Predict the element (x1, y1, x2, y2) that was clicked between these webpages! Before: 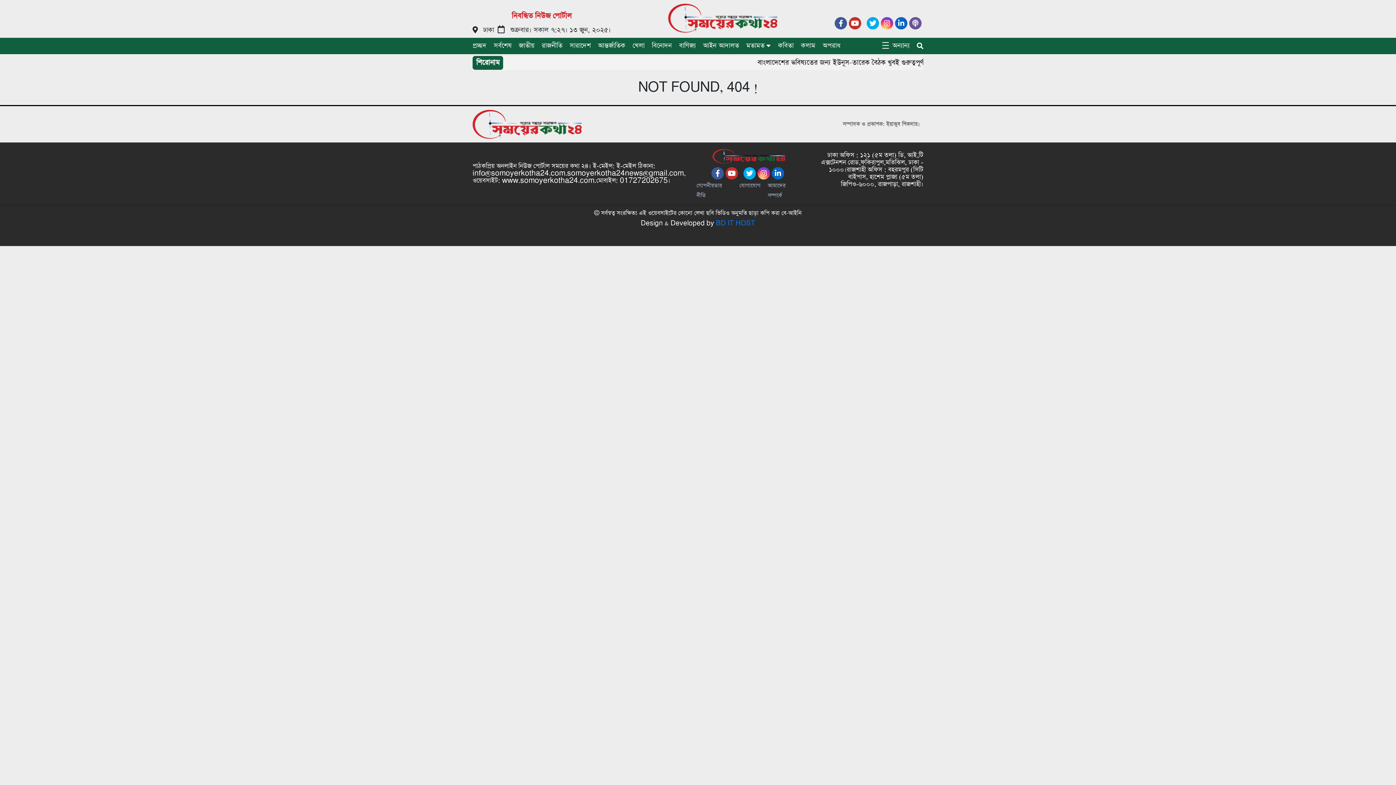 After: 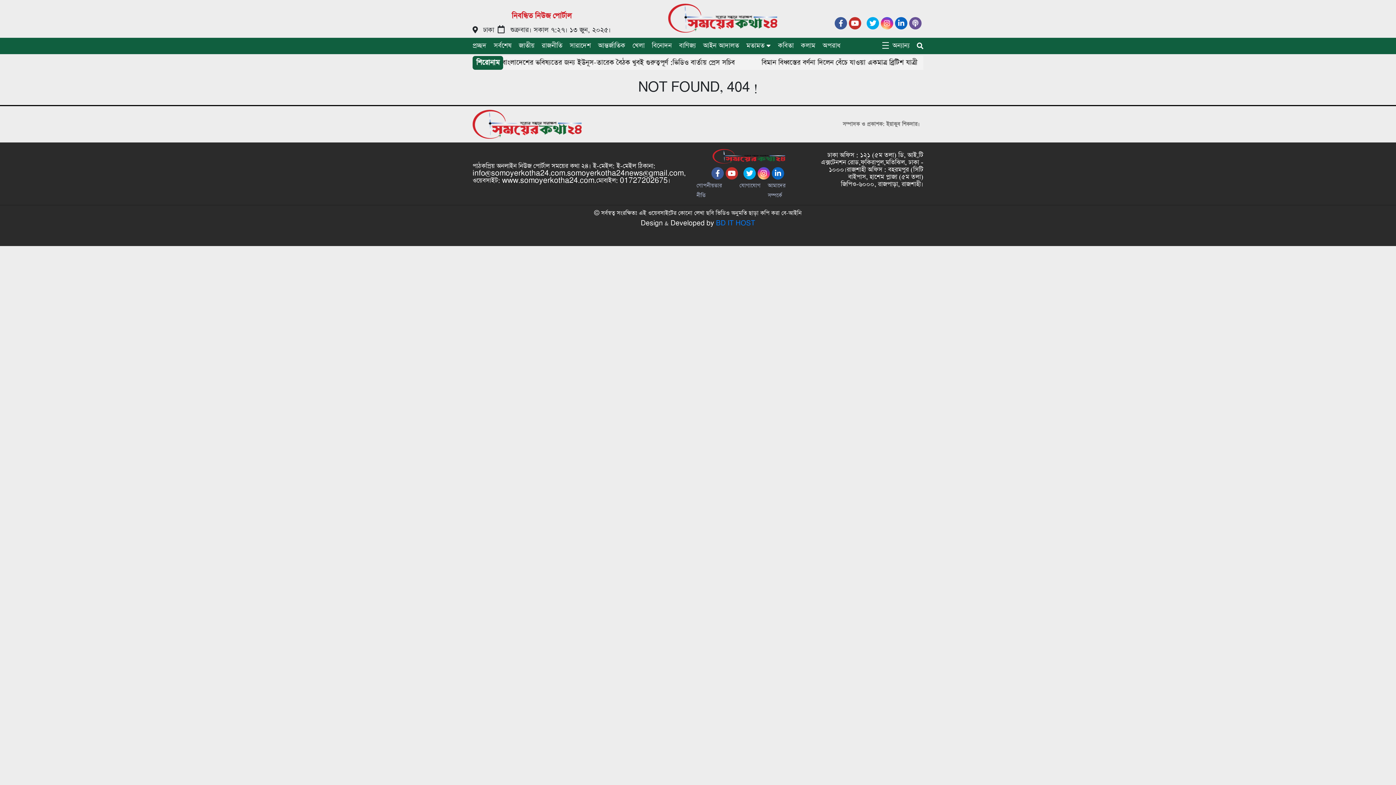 Action: bbox: (725, 169, 740, 178)